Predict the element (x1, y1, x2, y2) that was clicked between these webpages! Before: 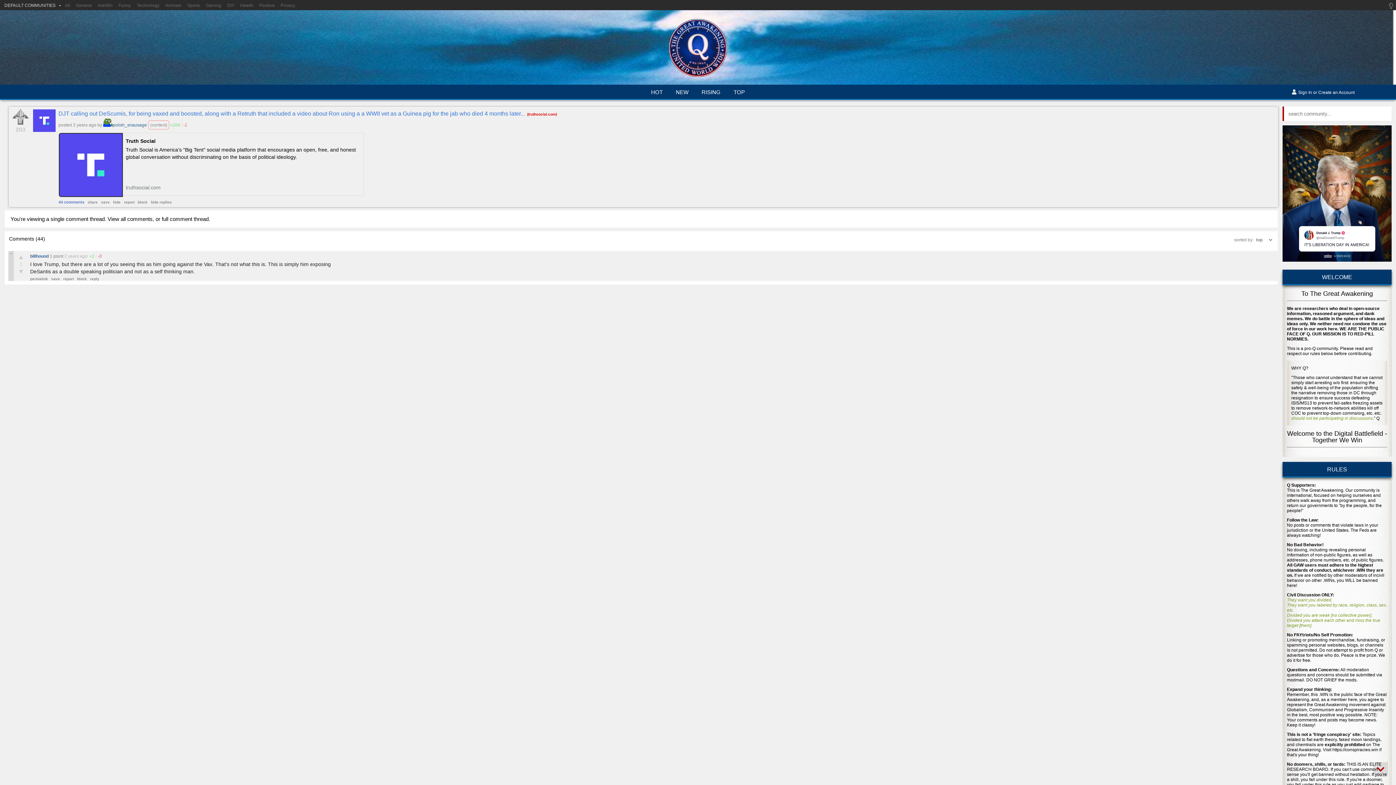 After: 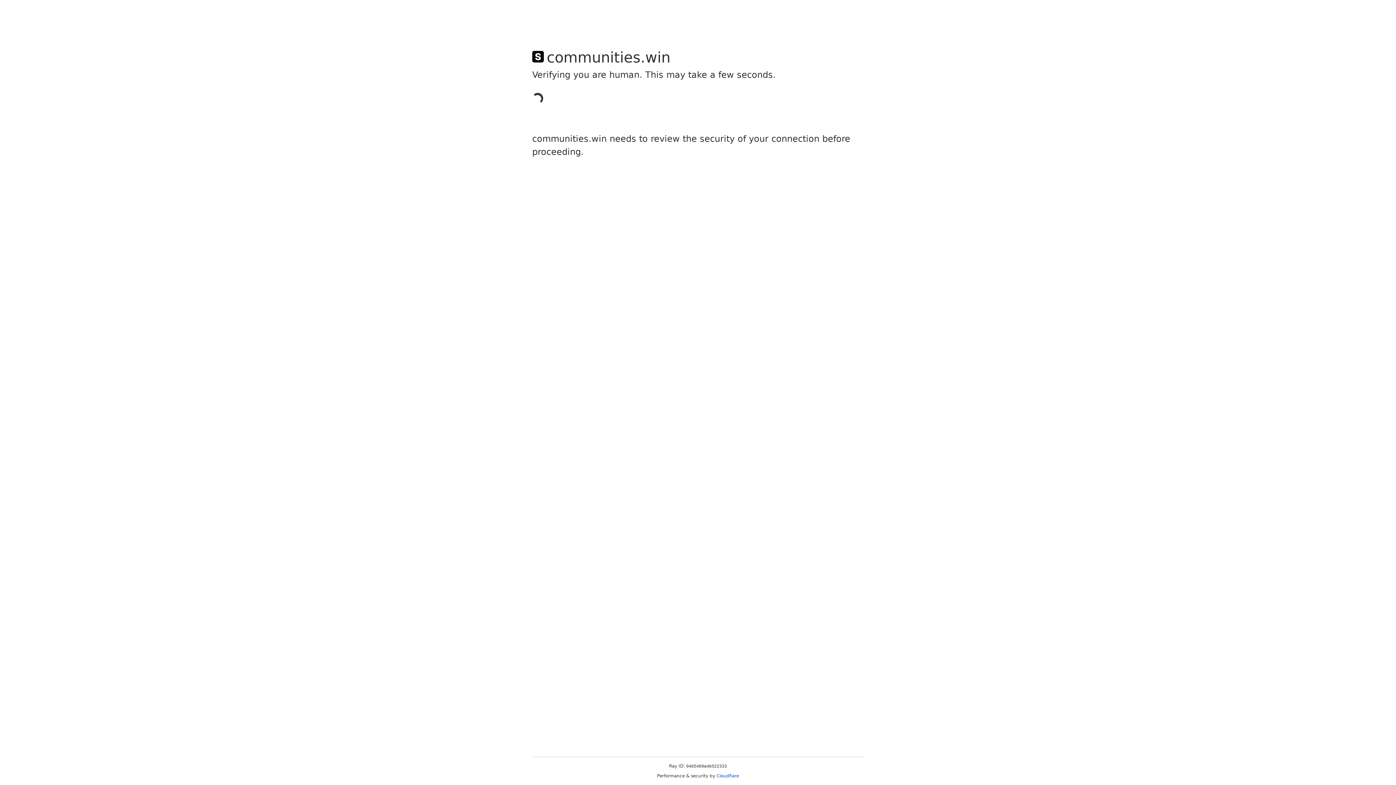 Action: bbox: (225, 2, 236, 8) label: DIY